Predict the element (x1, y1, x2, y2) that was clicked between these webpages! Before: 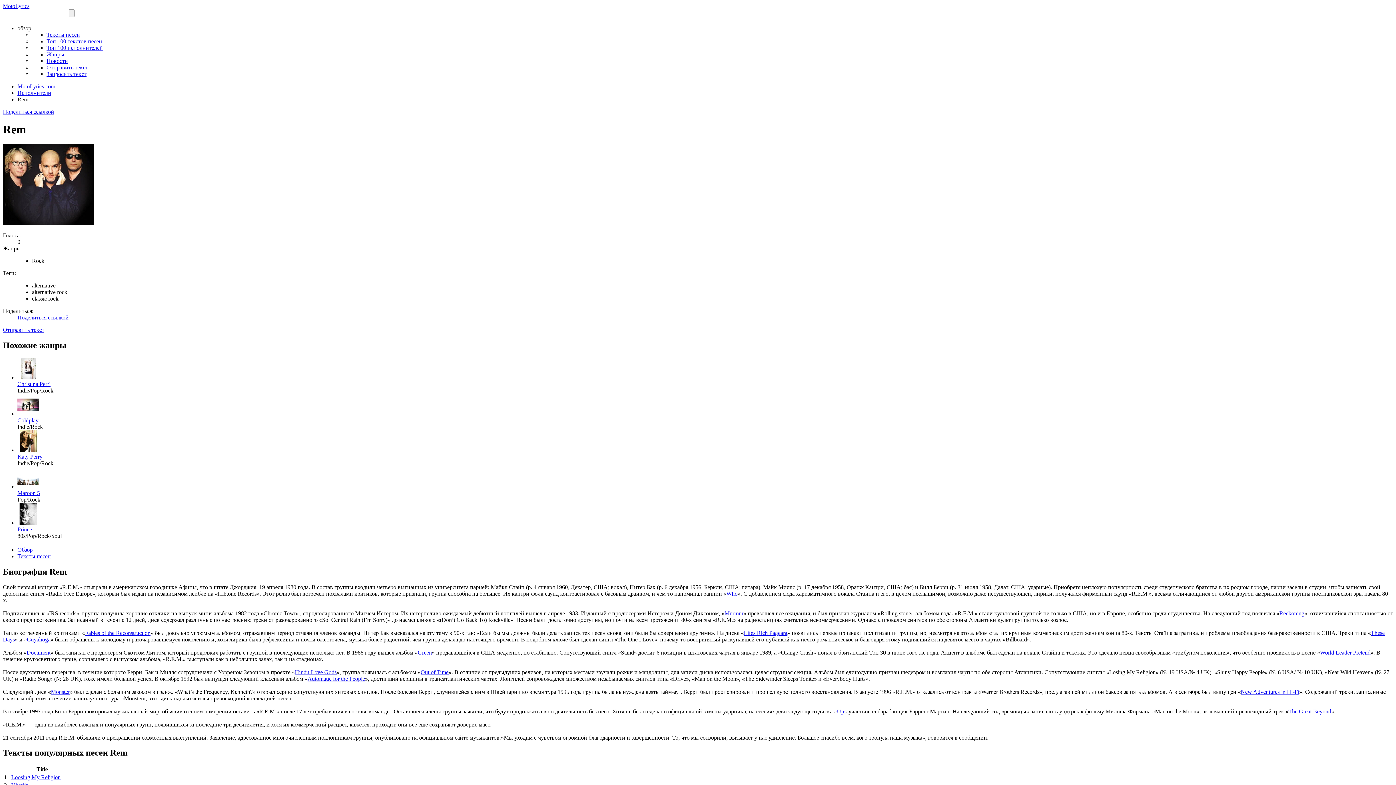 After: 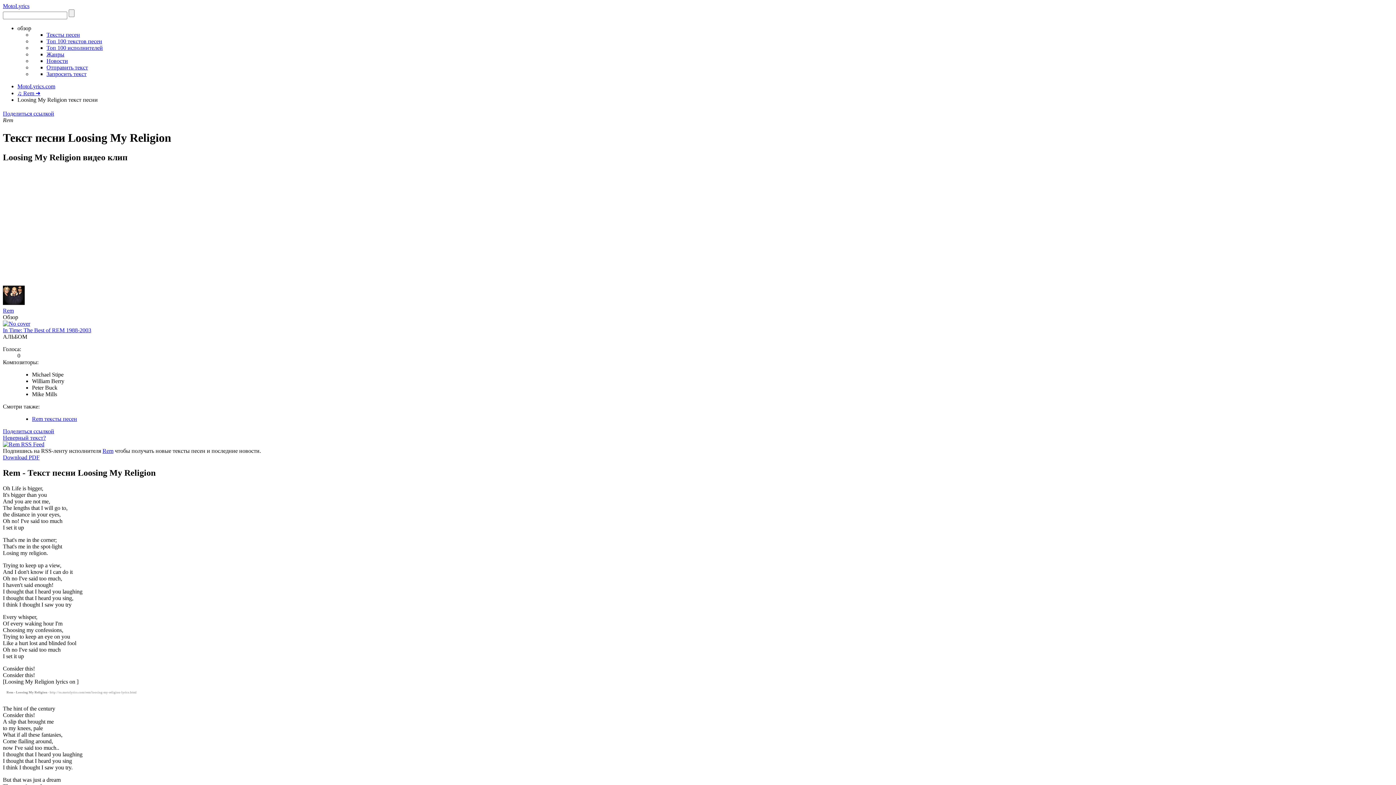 Action: bbox: (11, 774, 60, 780) label: Loosing My Religion